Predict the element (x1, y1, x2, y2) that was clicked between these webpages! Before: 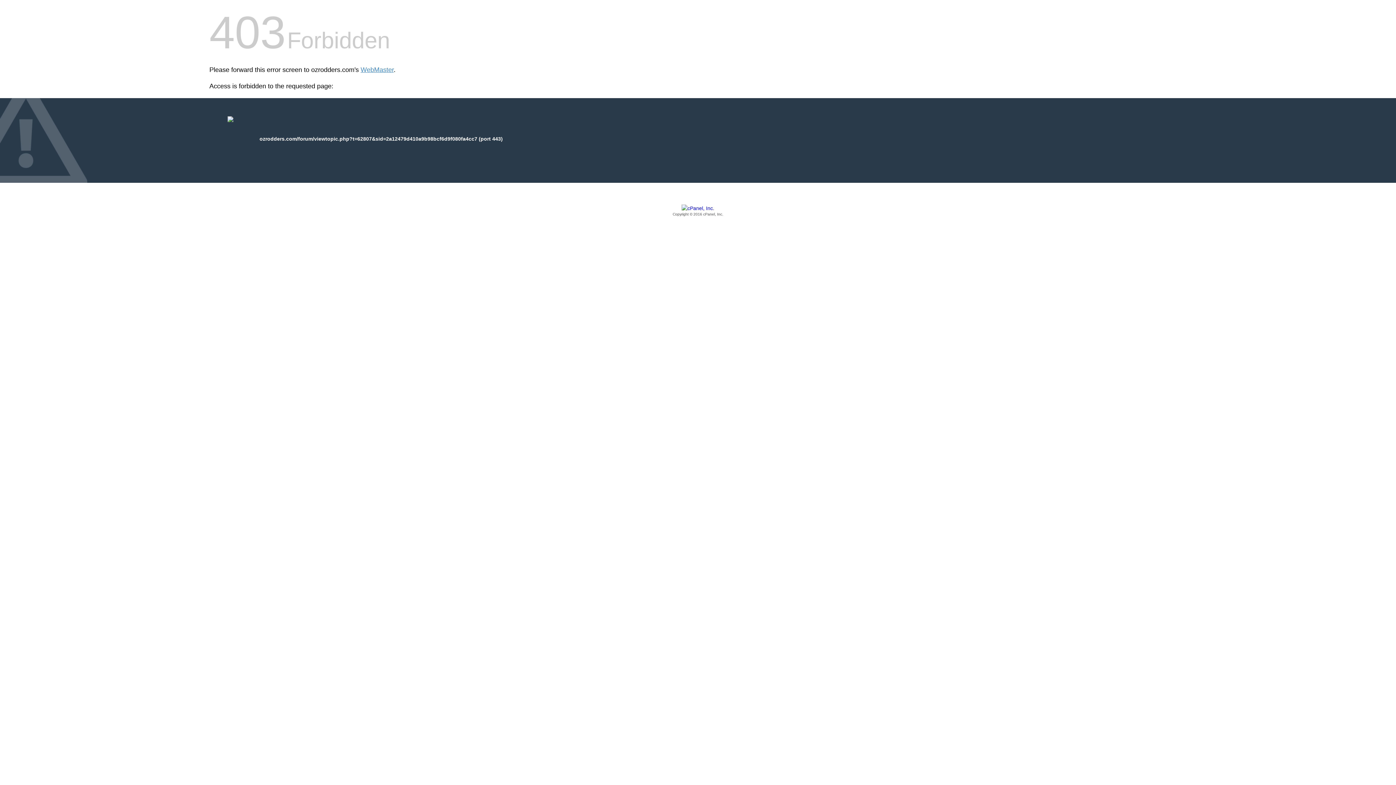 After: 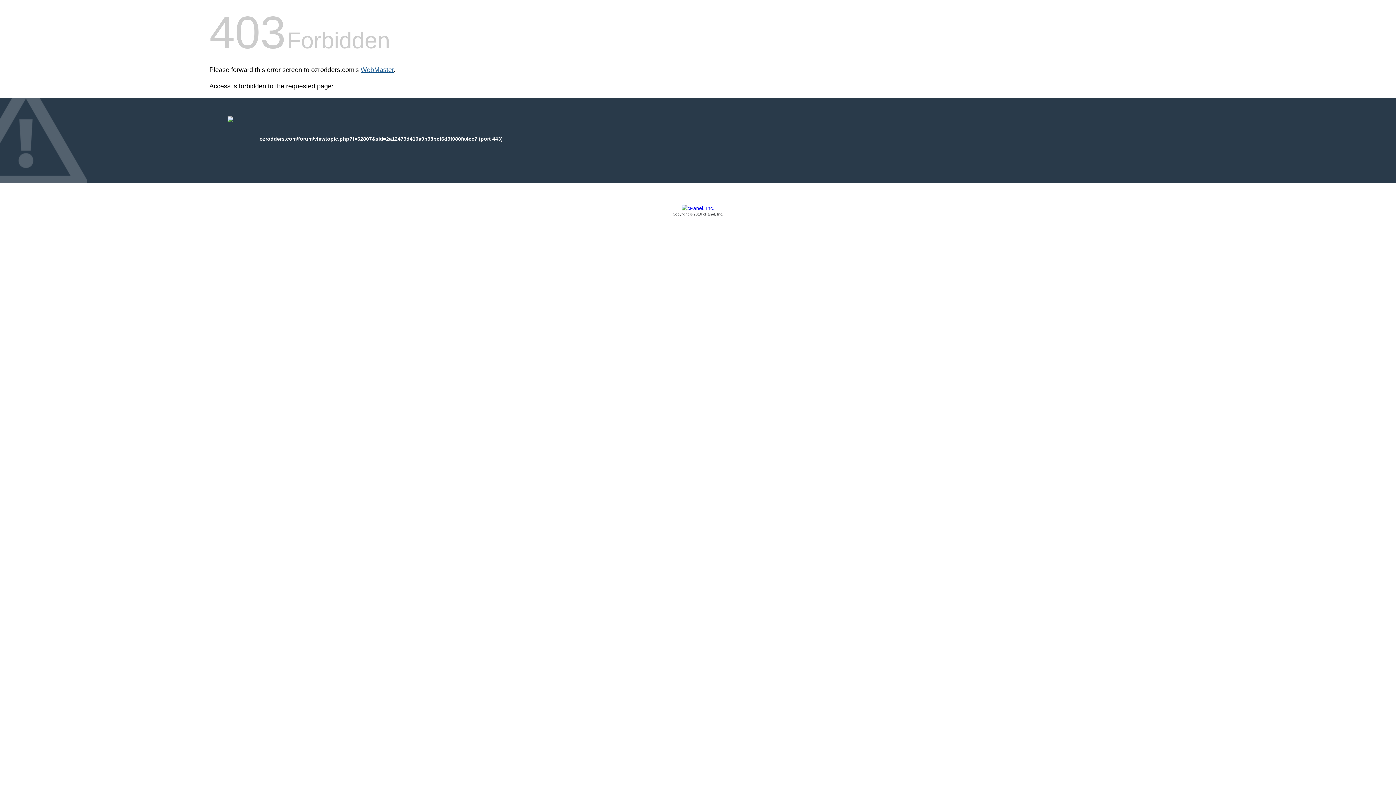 Action: bbox: (360, 66, 393, 73) label: WebMaster